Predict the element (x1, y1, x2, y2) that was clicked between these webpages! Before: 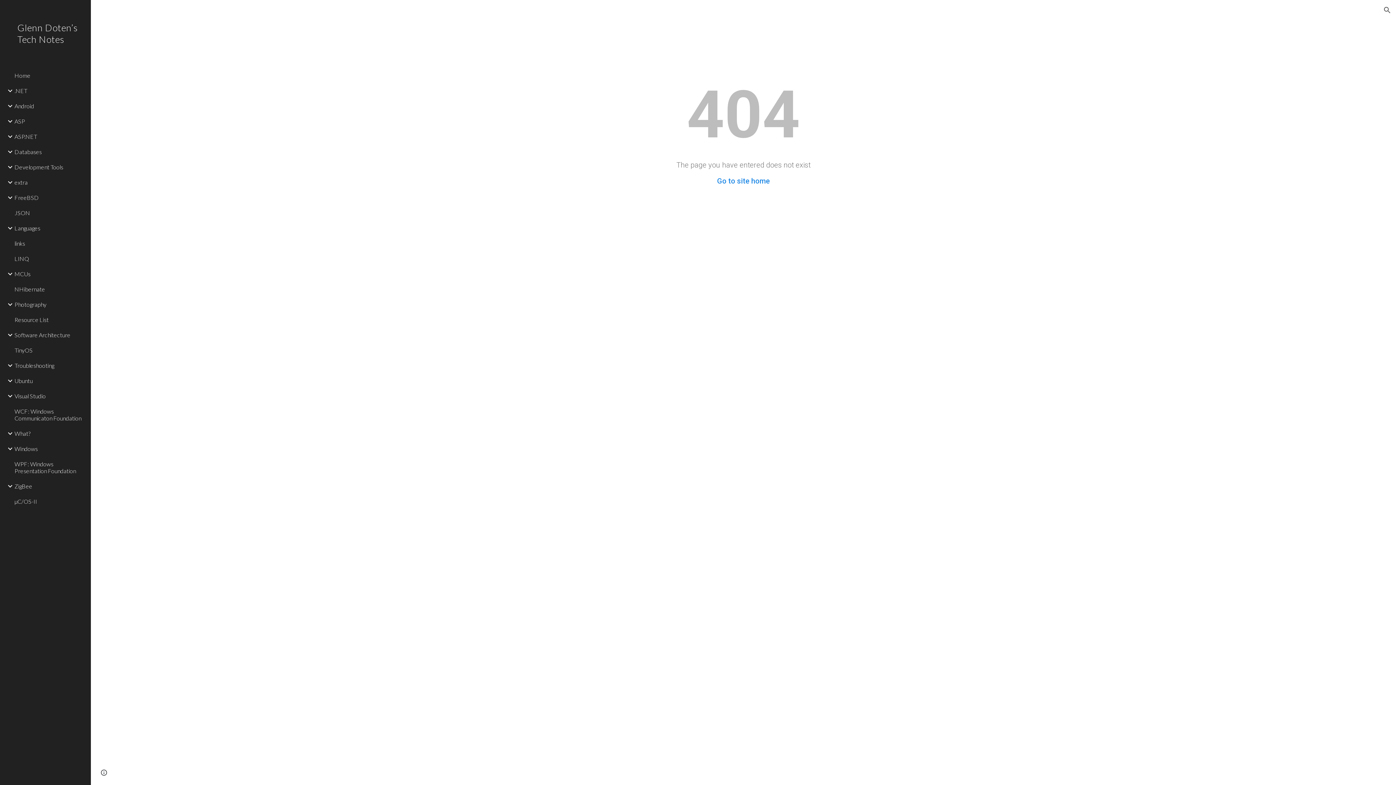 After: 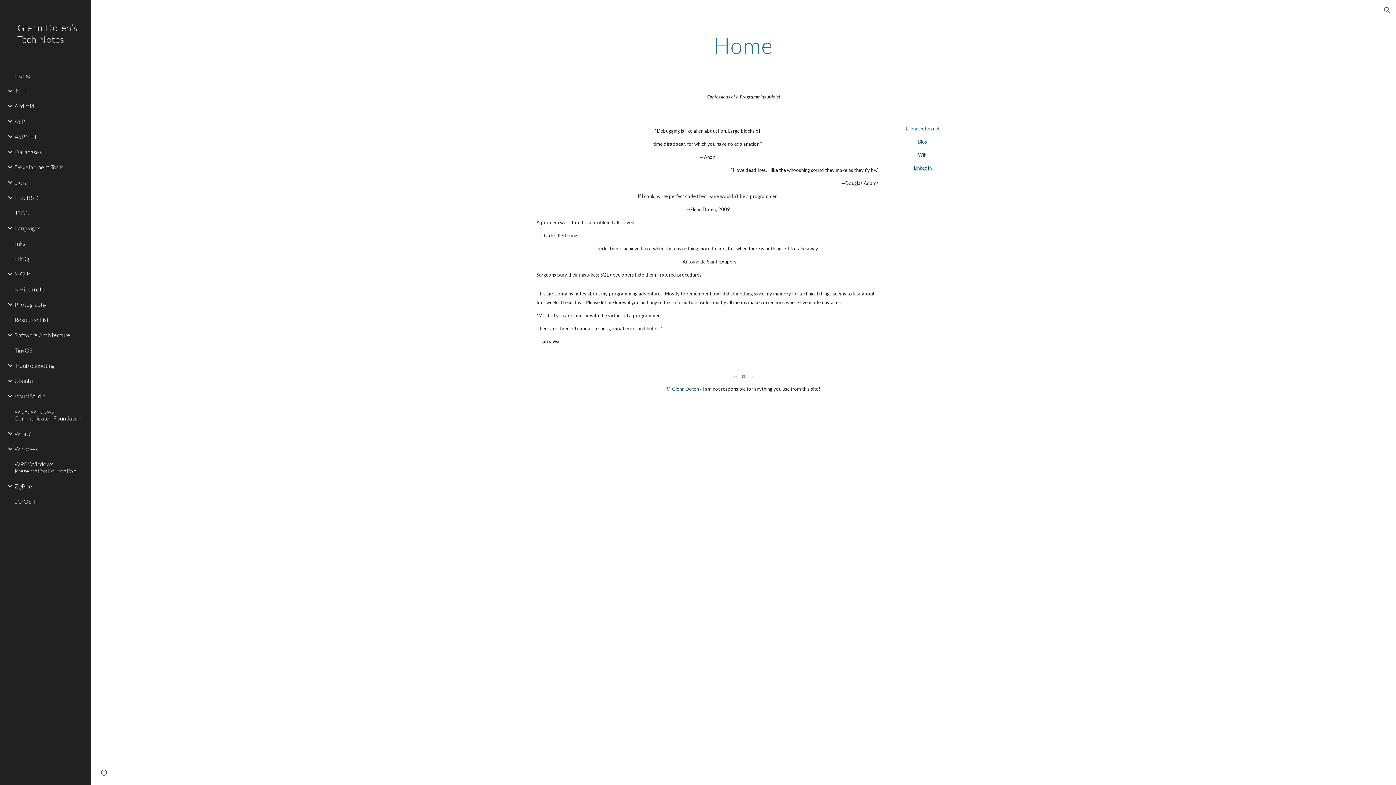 Action: label: Go to site home bbox: (717, 176, 770, 185)